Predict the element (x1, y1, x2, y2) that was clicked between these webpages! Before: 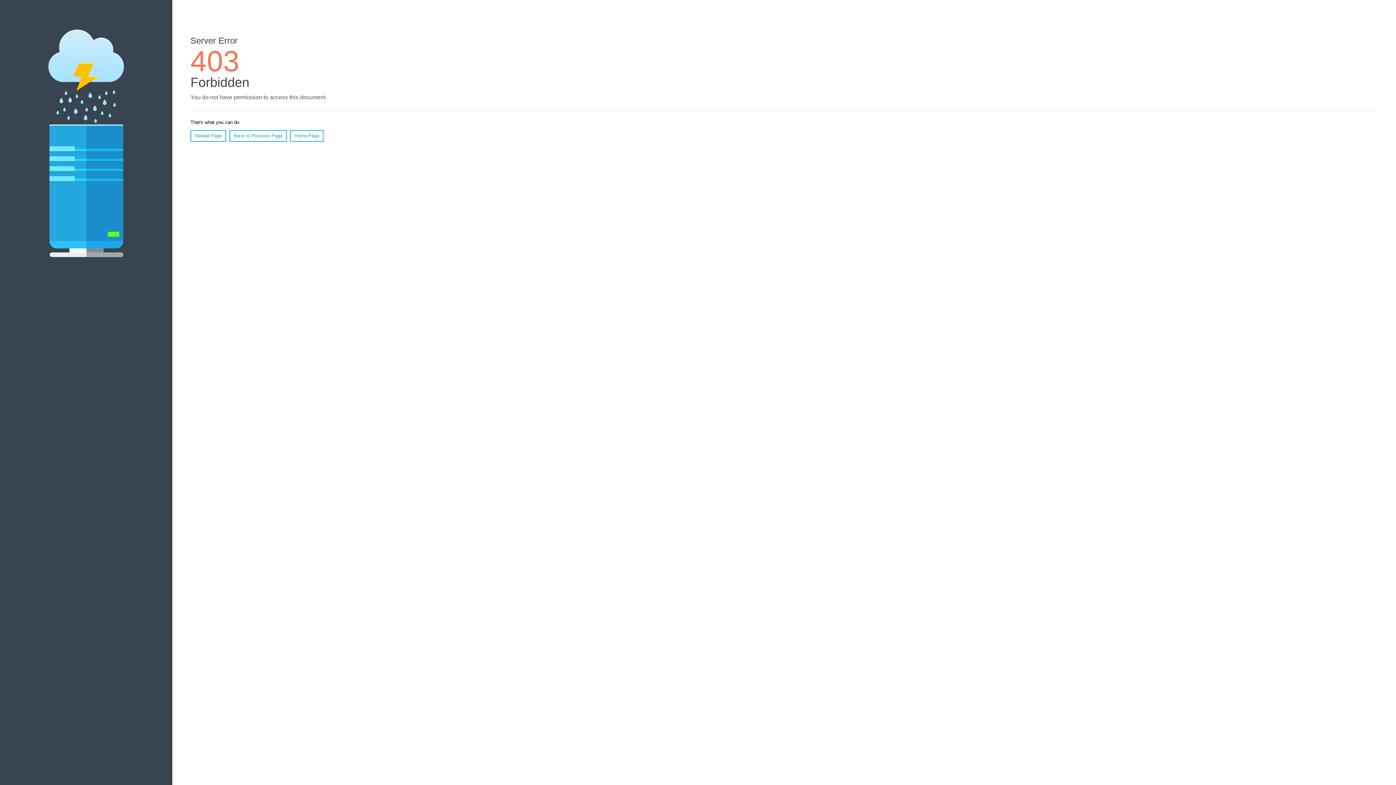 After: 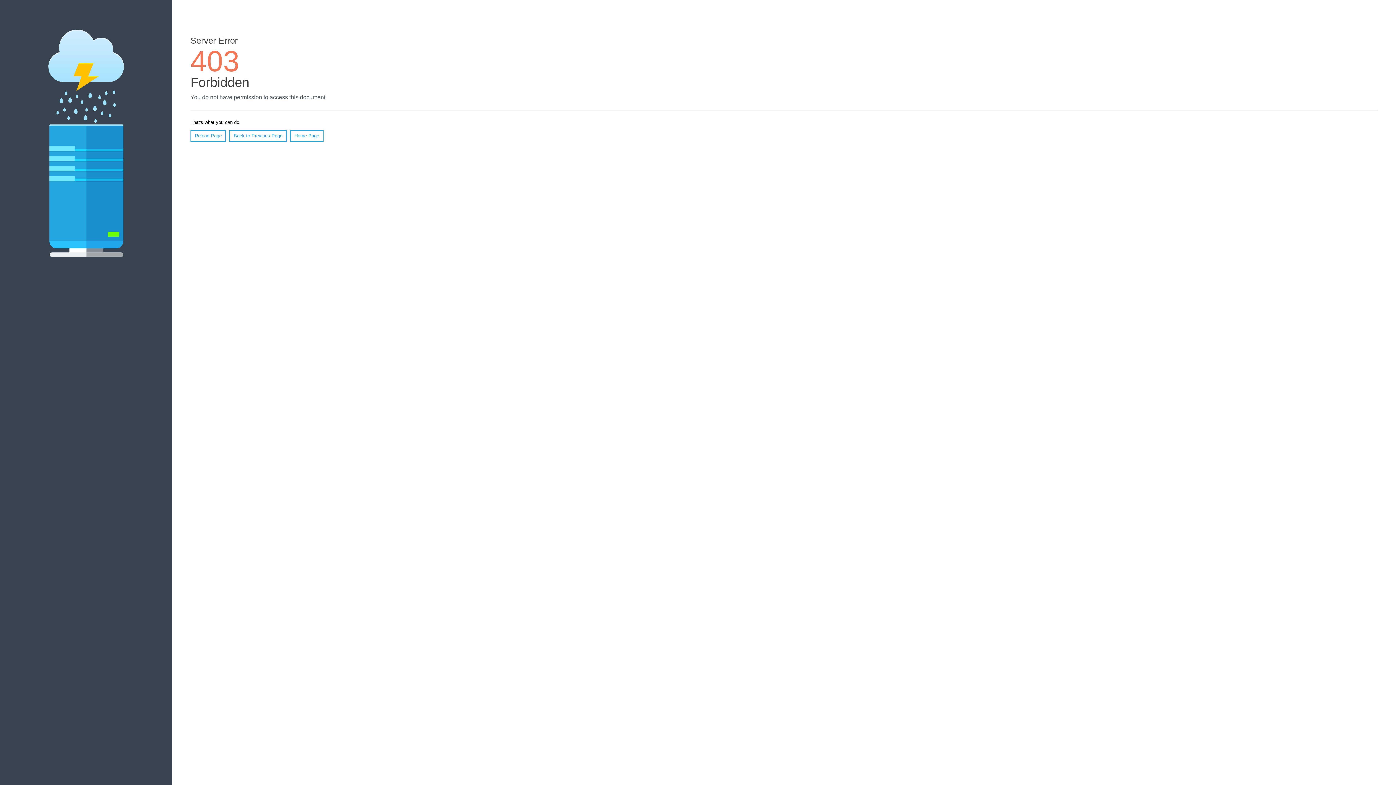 Action: bbox: (190, 130, 226, 141) label: Reload Page